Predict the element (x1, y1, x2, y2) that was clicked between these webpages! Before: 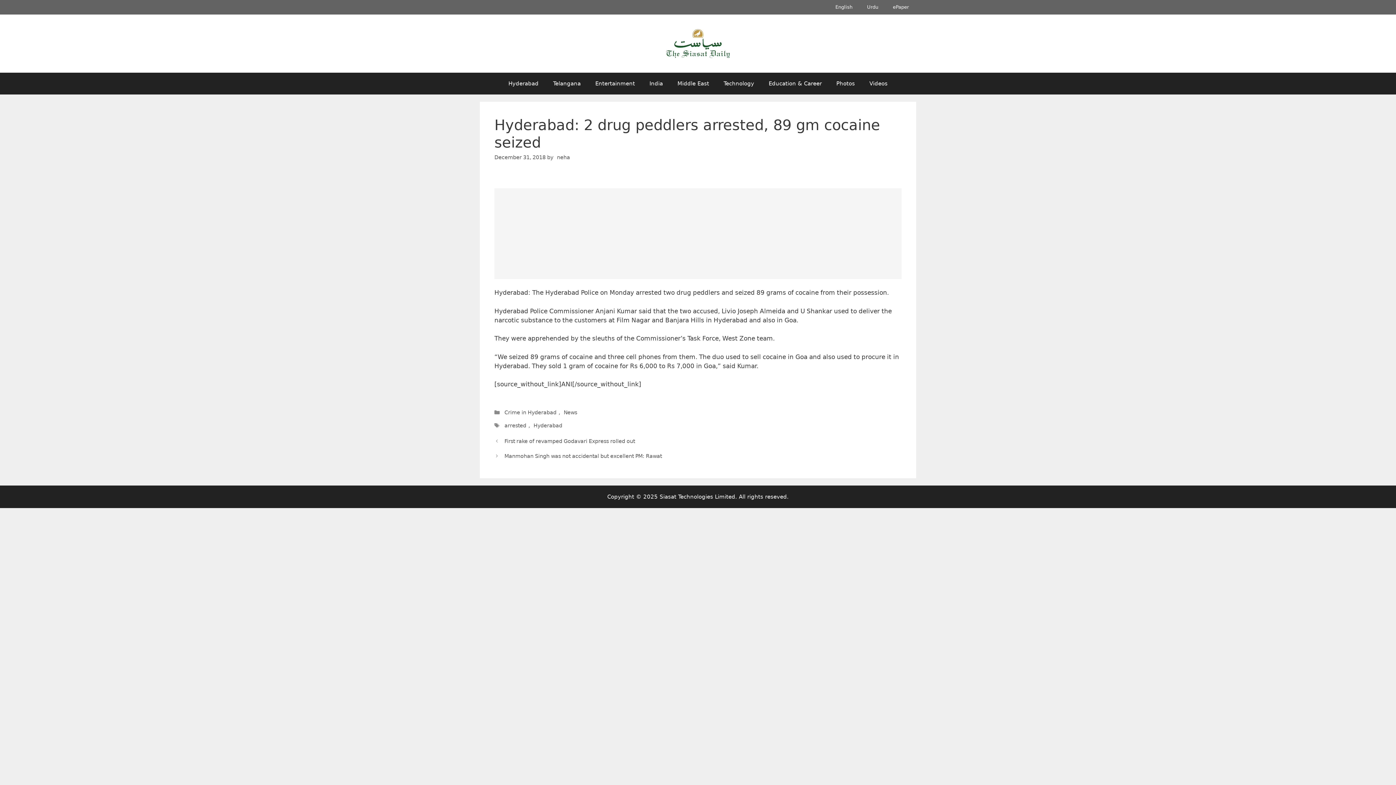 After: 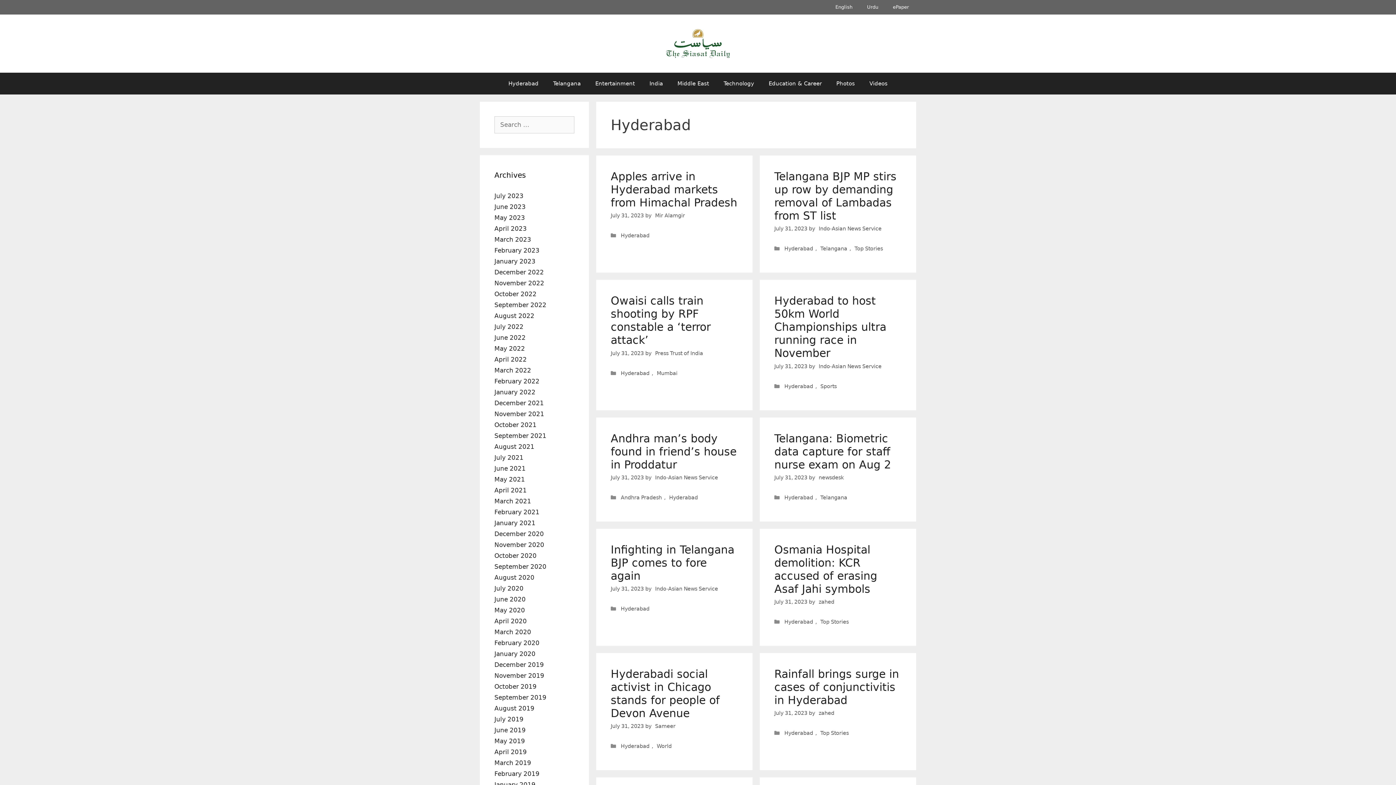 Action: label: Hyderabad bbox: (531, 421, 564, 430)